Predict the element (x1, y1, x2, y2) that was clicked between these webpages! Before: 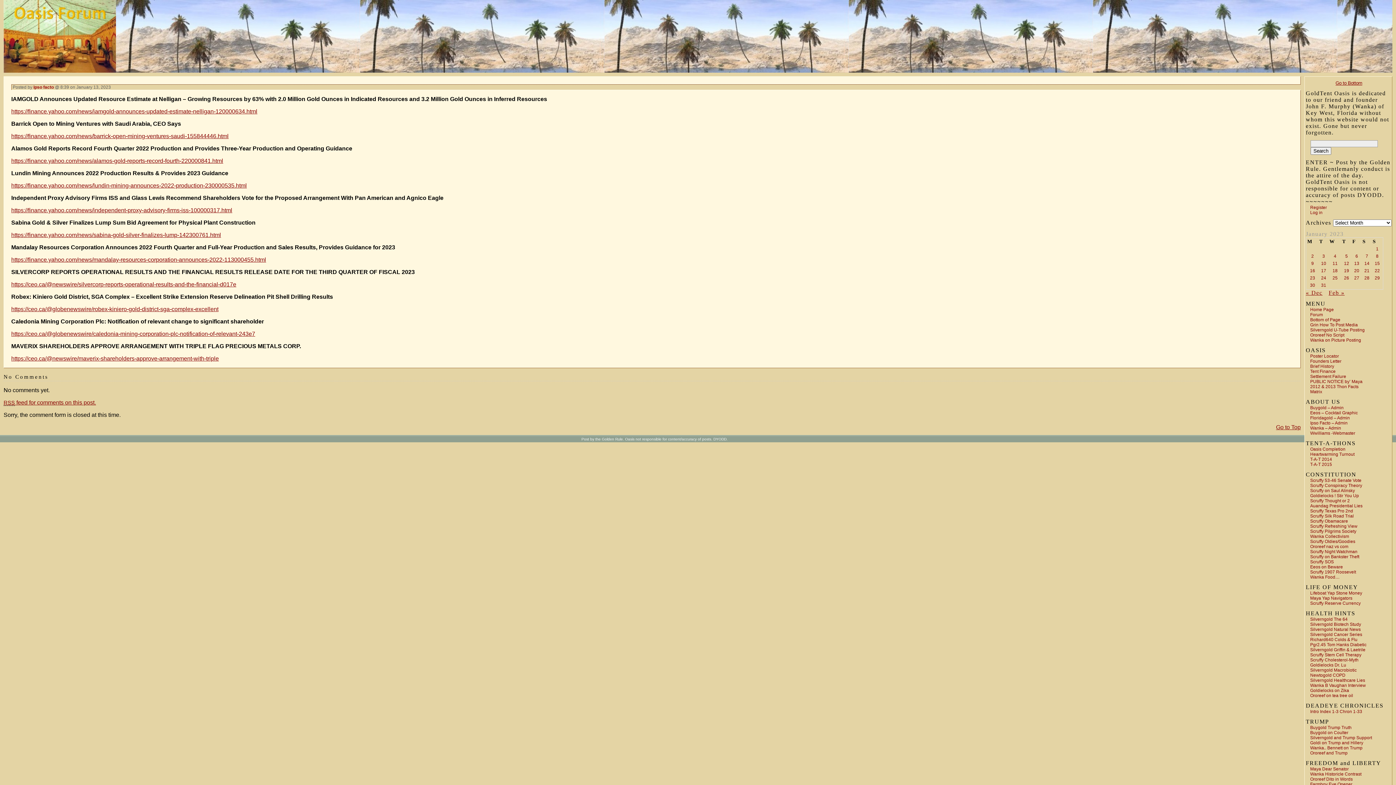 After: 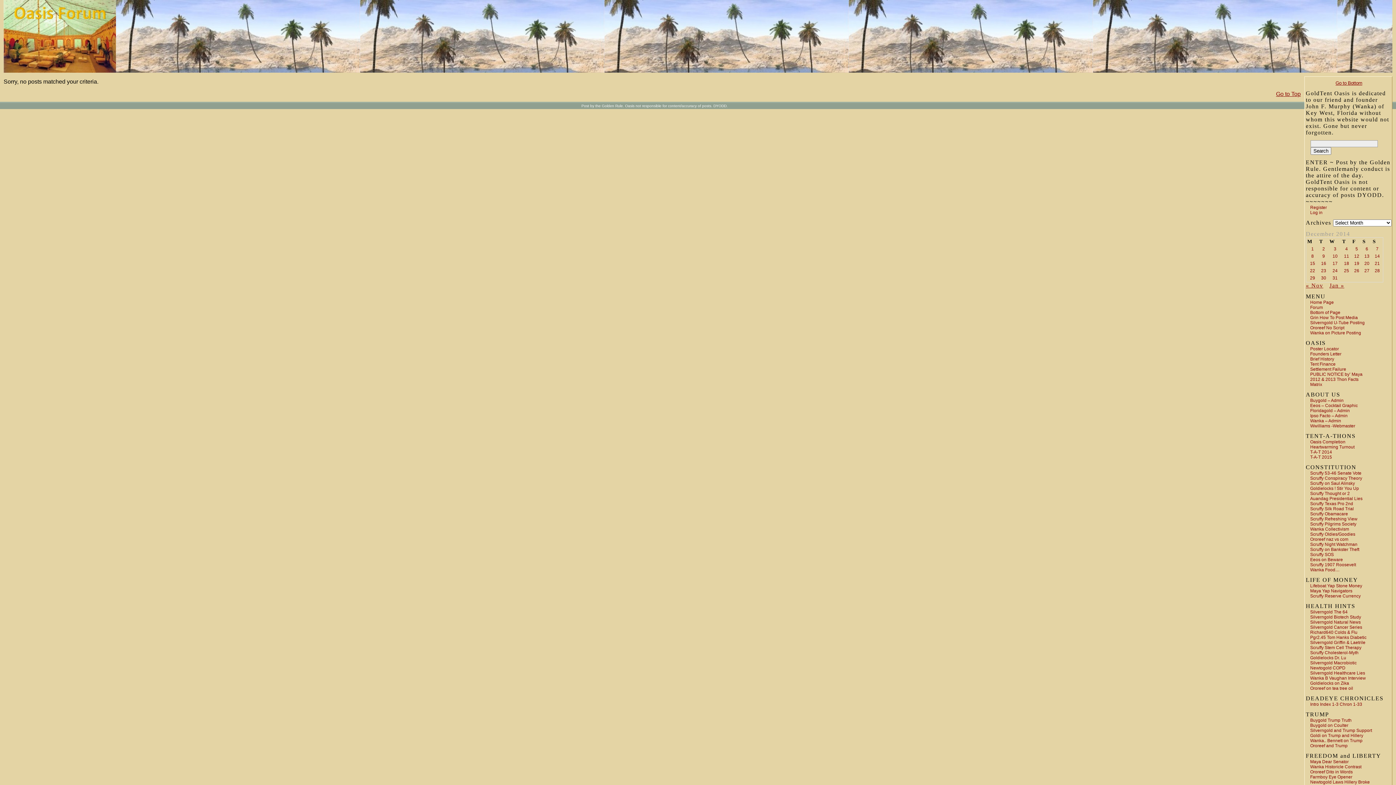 Action: bbox: (1310, 601, 1361, 606) label: Scruffy Reserve Currency